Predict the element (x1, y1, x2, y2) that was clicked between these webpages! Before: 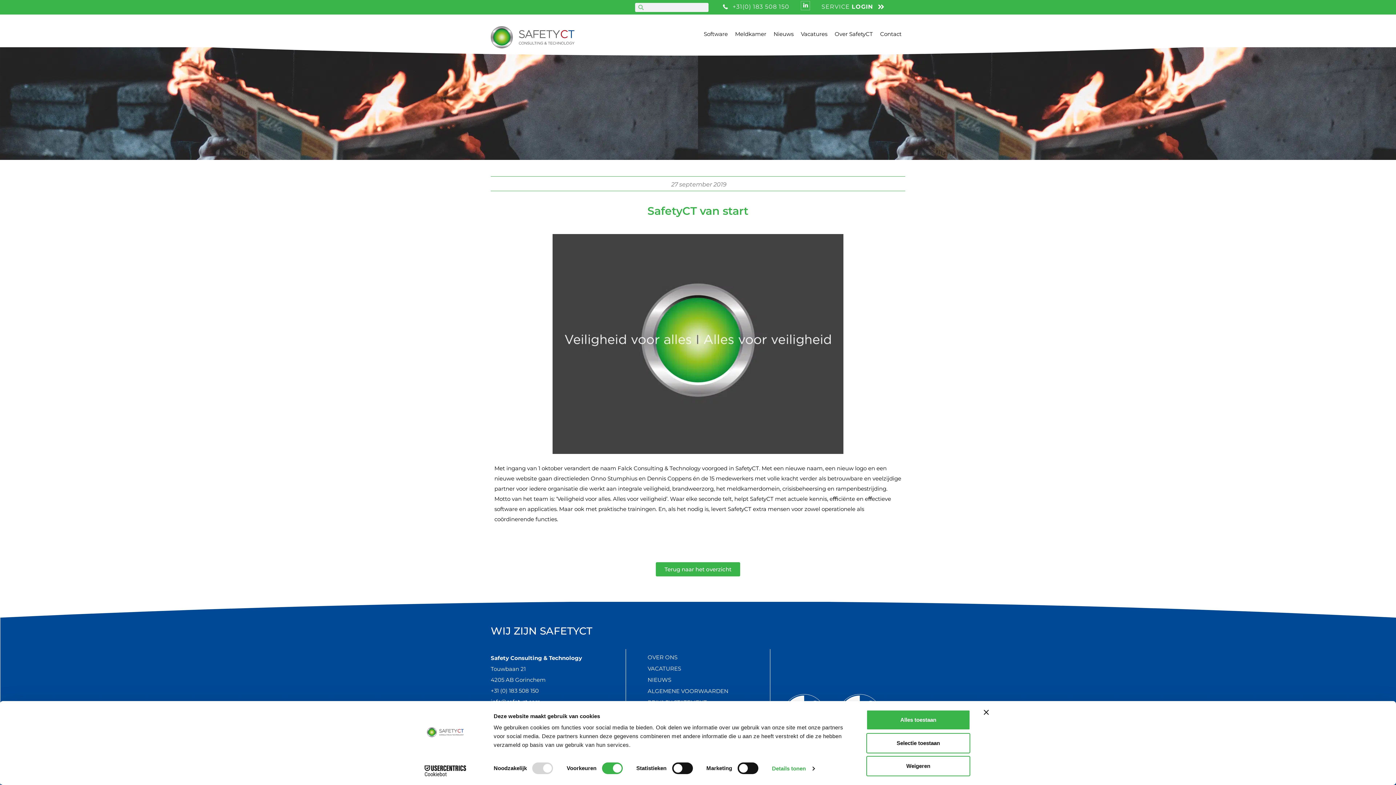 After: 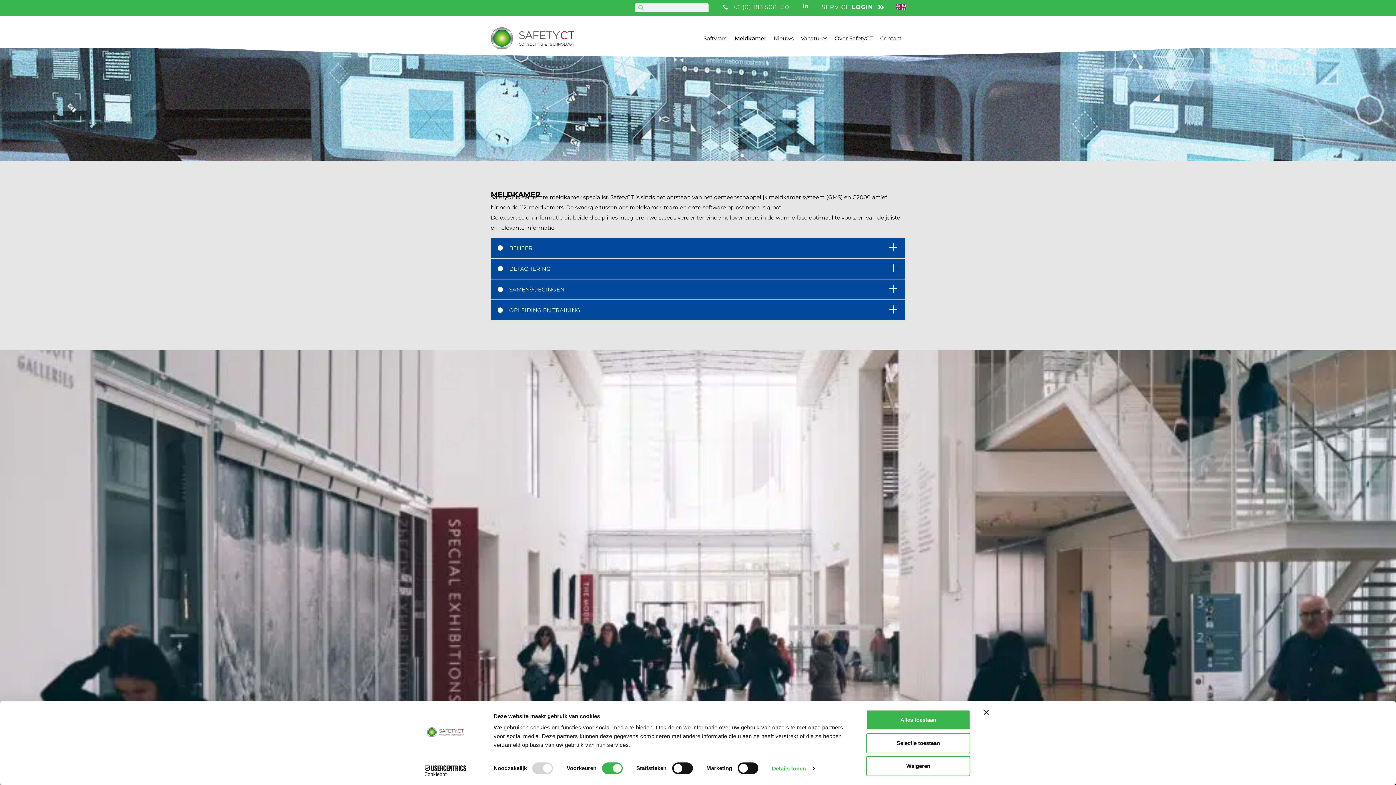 Action: bbox: (731, 26, 770, 41) label: Meldkamer